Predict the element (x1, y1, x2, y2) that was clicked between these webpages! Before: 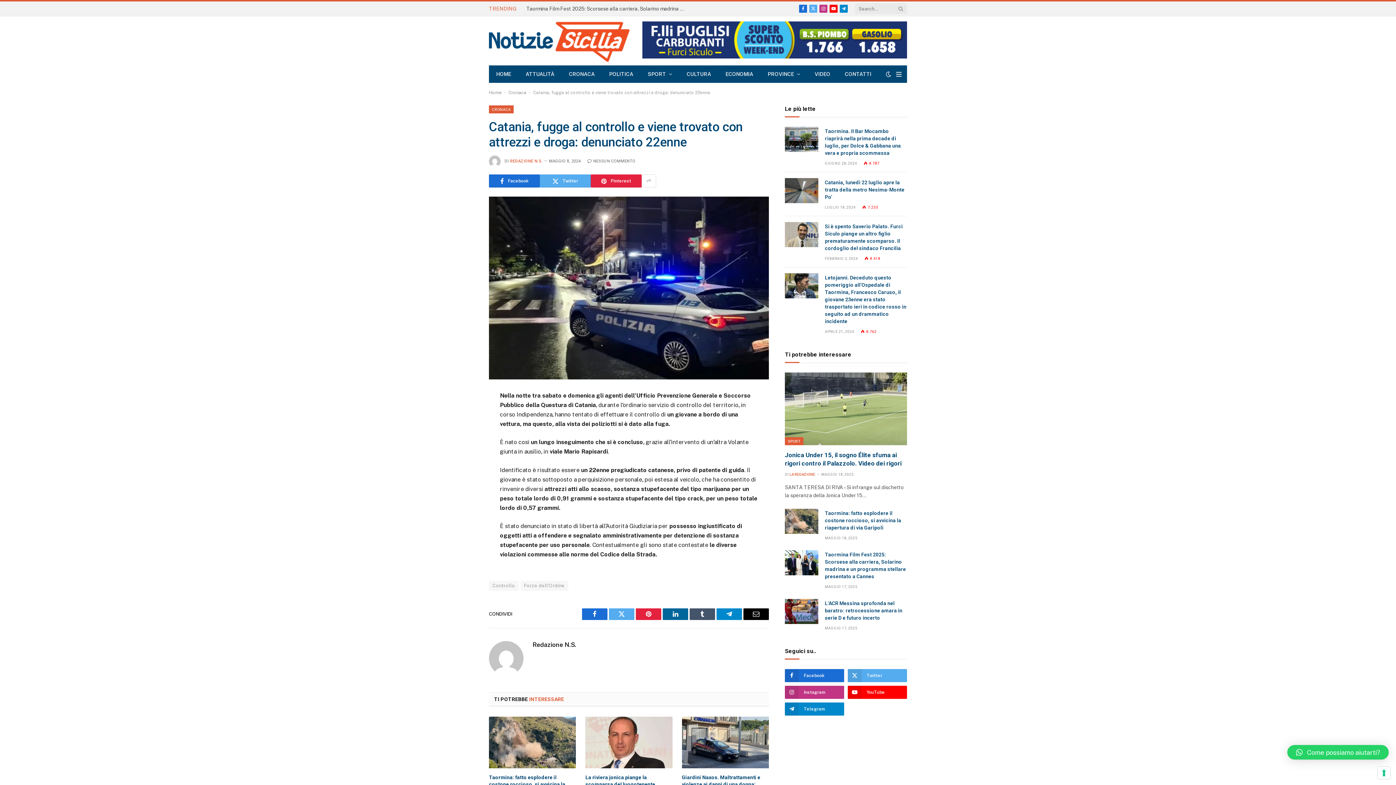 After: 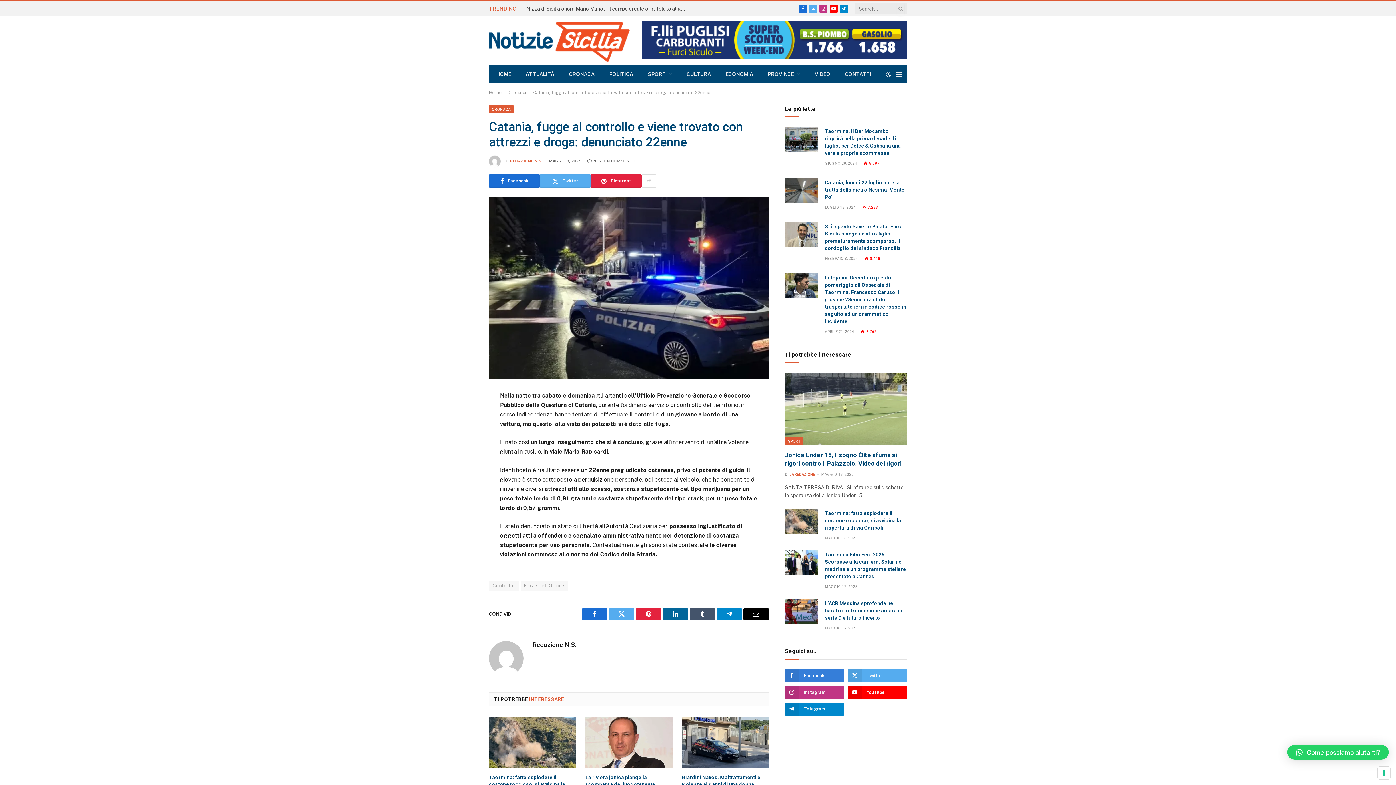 Action: label: Facebook bbox: (785, 669, 844, 682)